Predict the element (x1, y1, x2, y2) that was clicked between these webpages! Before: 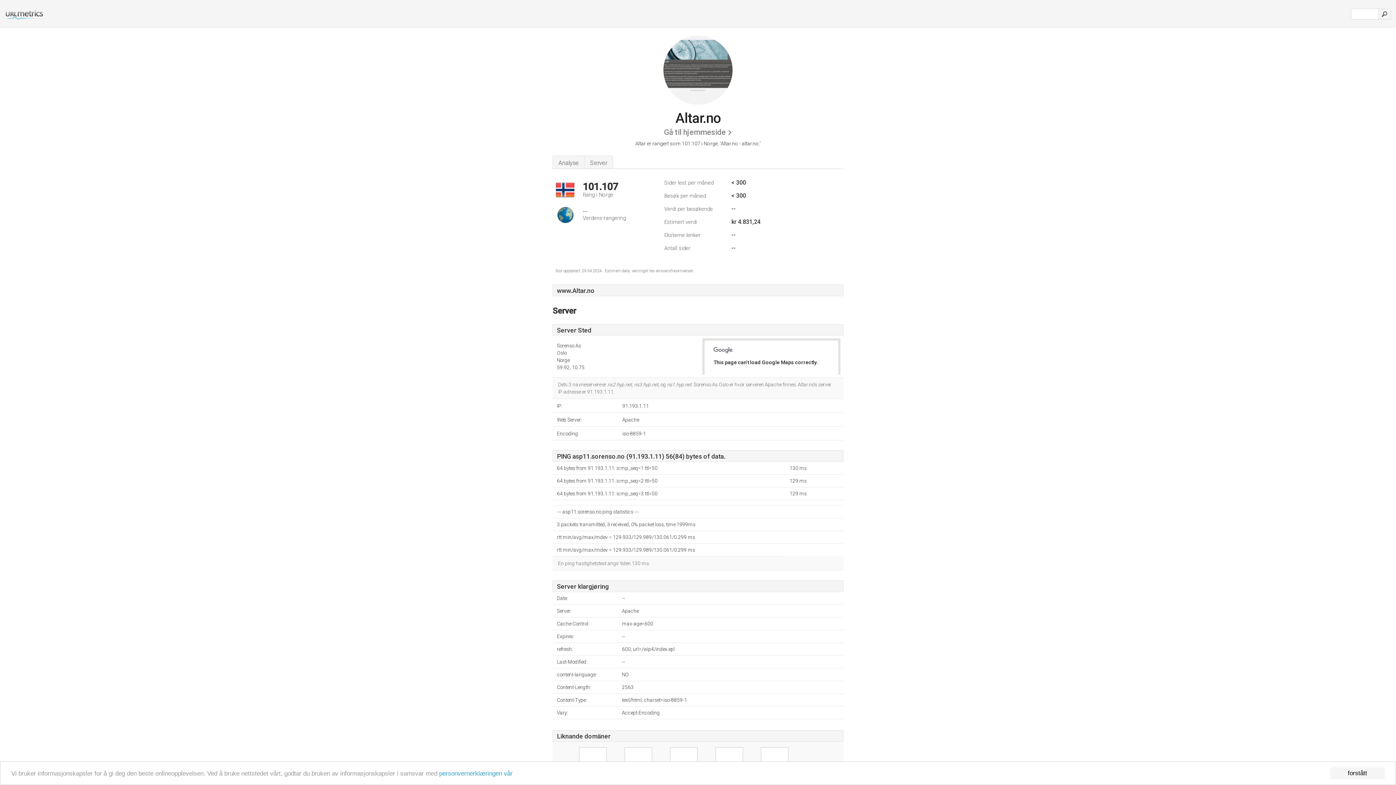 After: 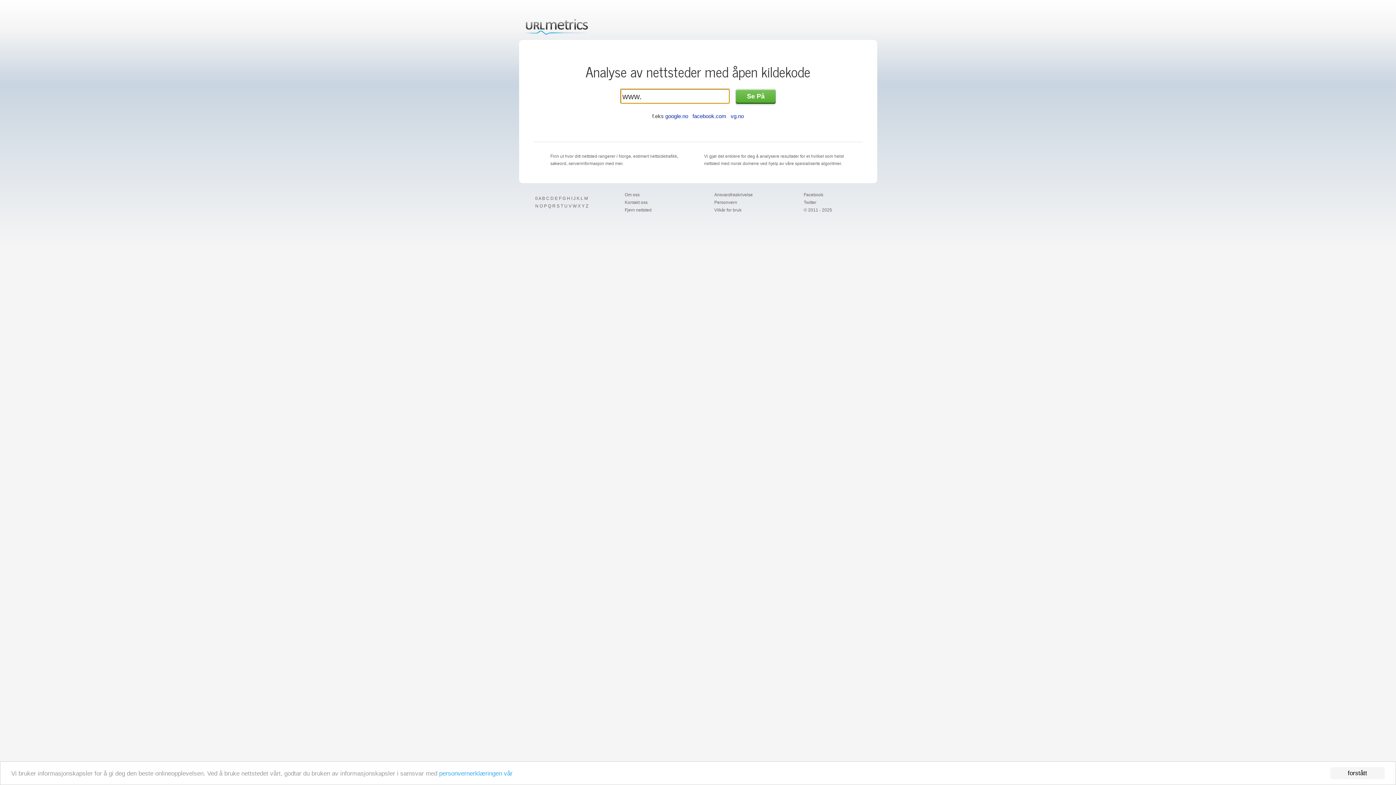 Action: bbox: (0, 14, 44, 21)